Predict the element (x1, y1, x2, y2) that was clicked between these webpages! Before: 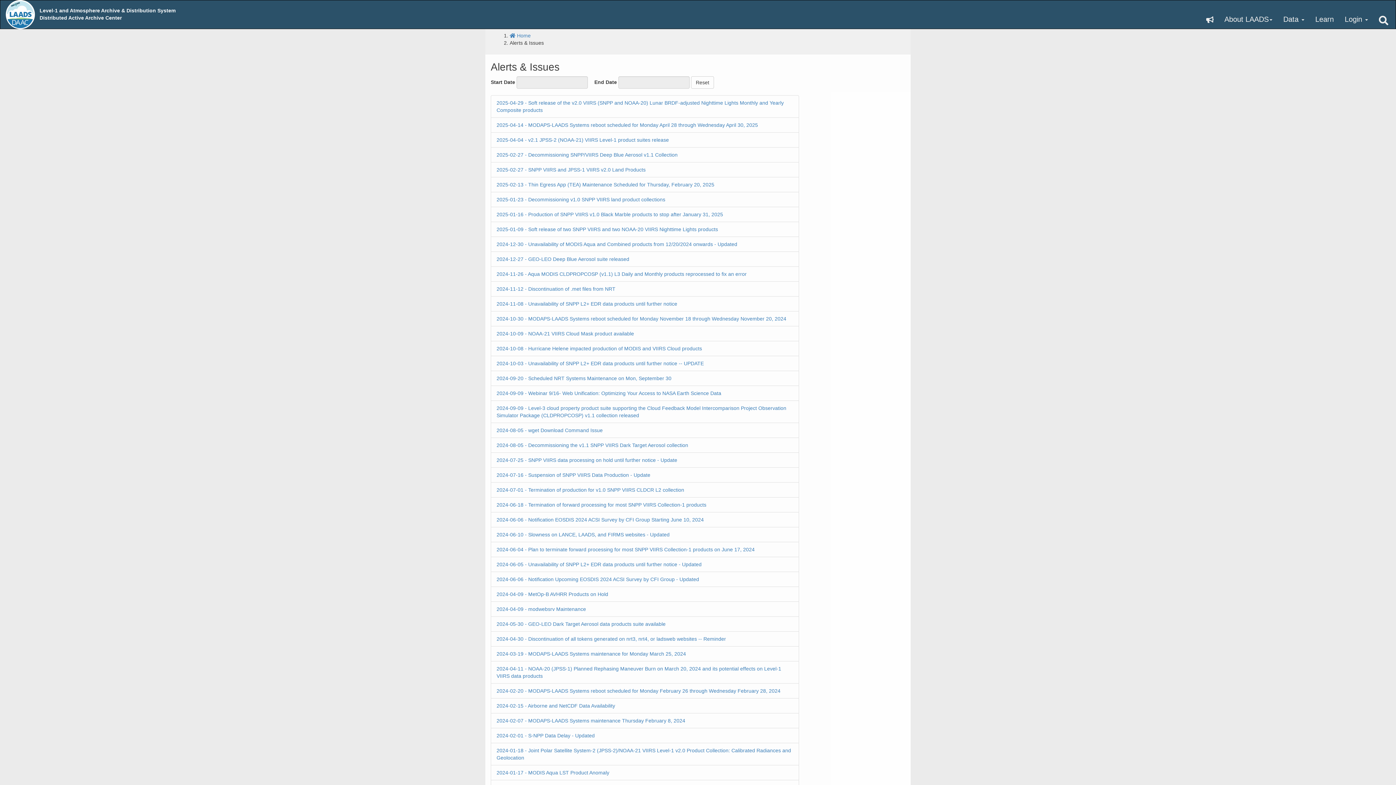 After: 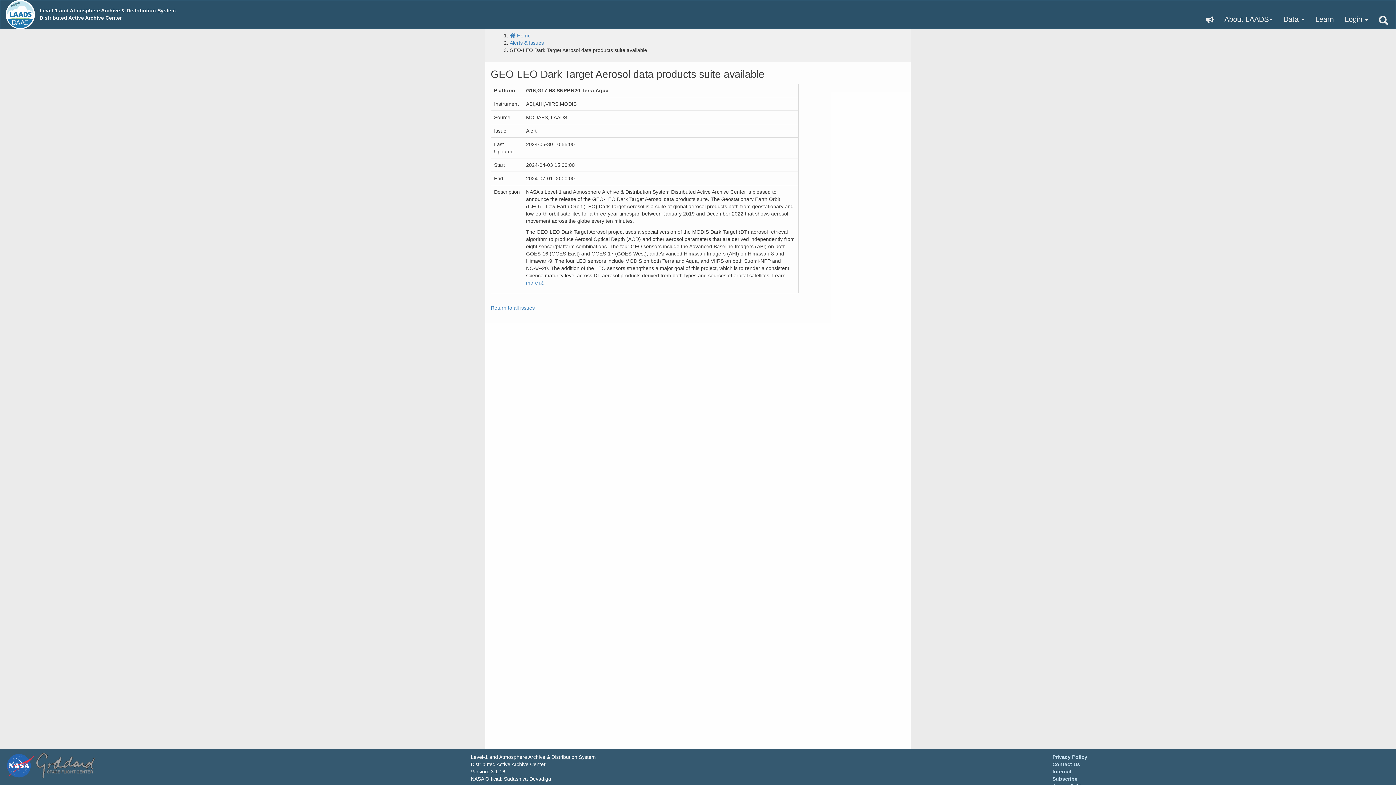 Action: bbox: (496, 621, 665, 627) label: 2024-05-30 - GEO-LEO Dark Target Aerosol data products suite available